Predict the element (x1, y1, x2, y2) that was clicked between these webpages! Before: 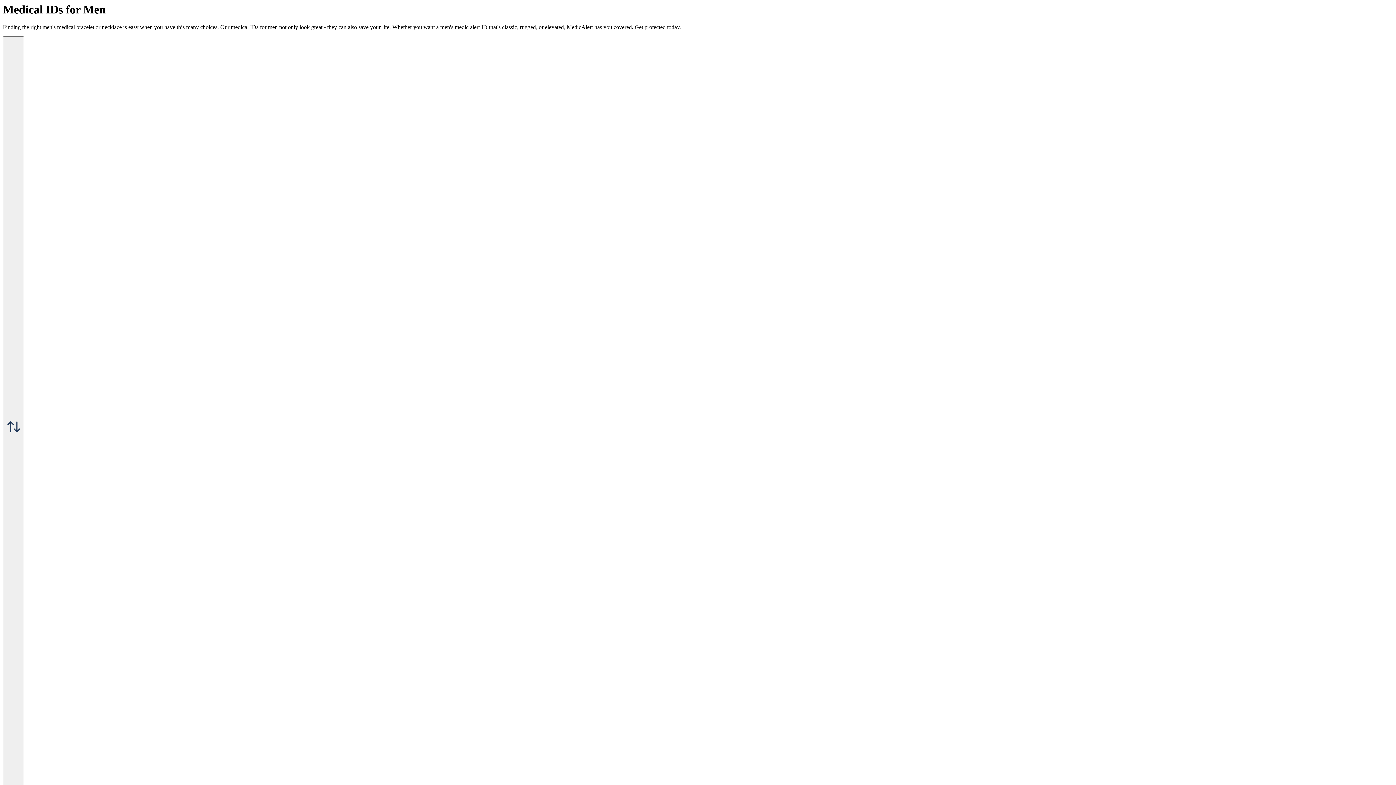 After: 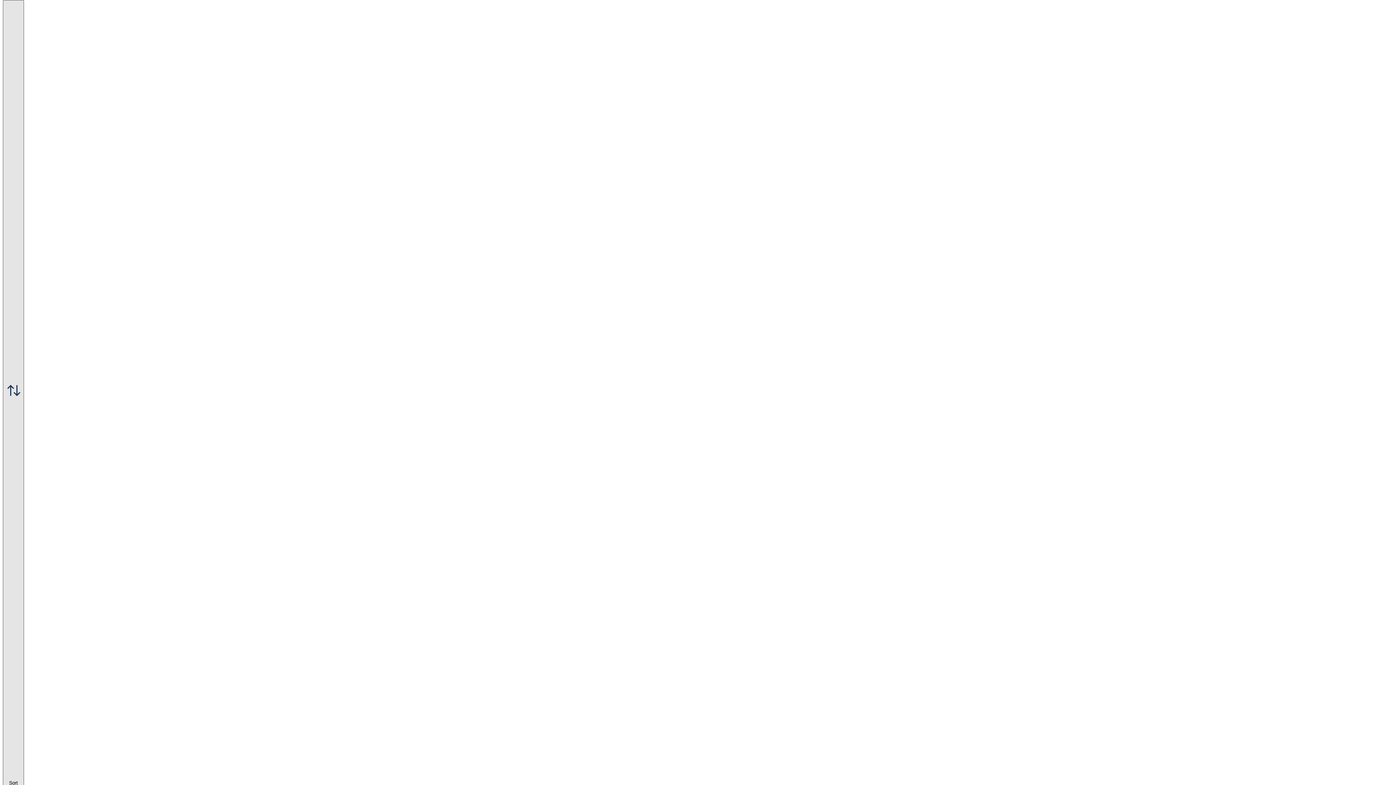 Action: label:  Sort bbox: (2, 36, 24, 823)